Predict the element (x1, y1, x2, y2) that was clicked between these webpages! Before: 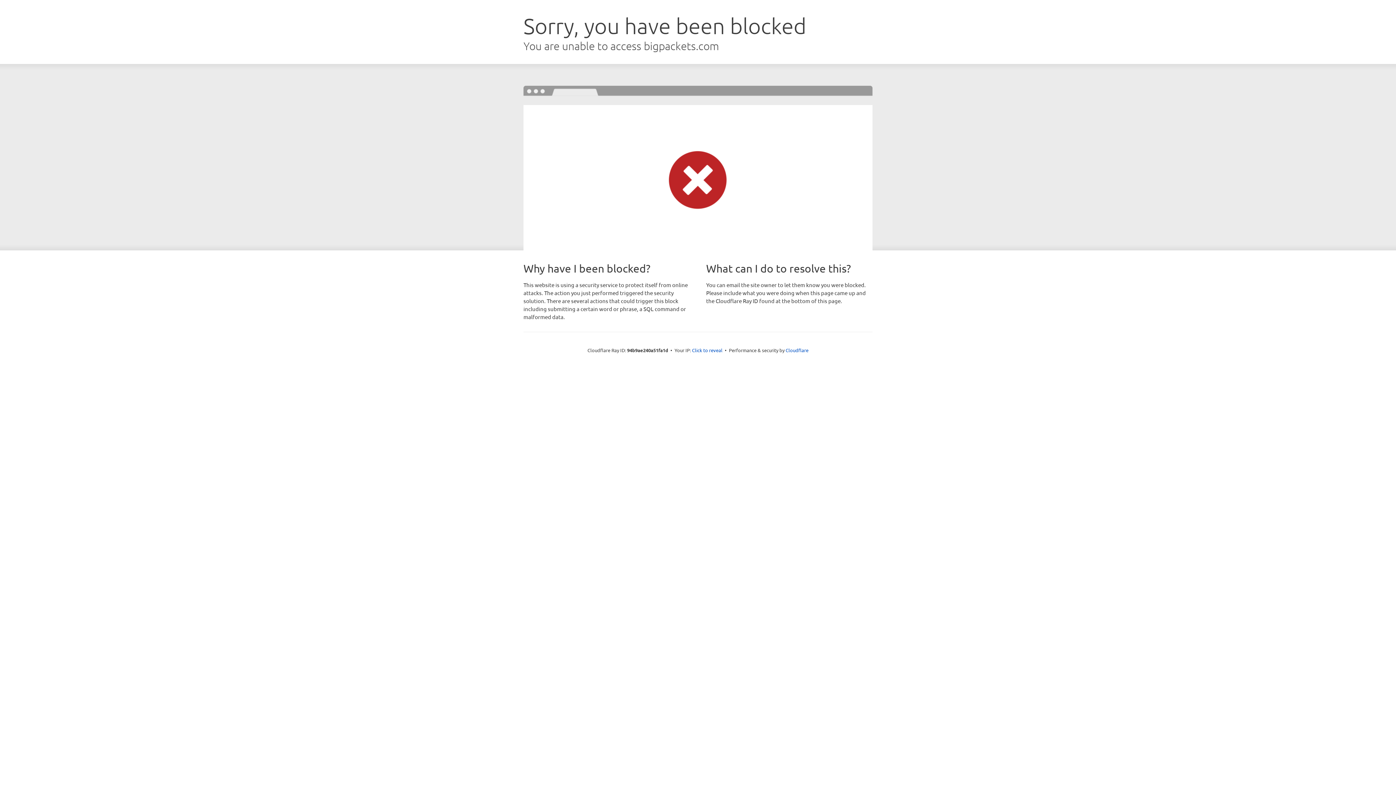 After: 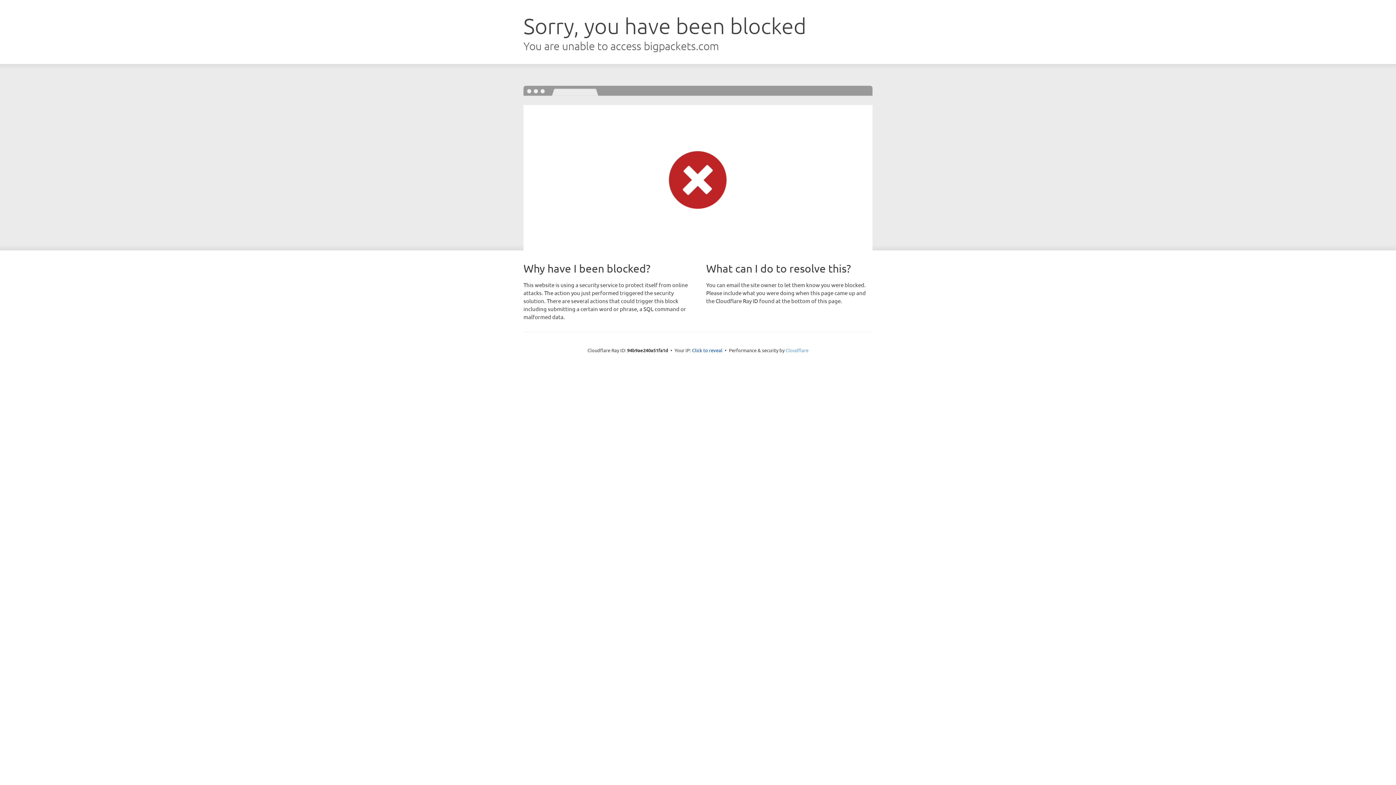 Action: bbox: (785, 347, 808, 353) label: Cloudflare